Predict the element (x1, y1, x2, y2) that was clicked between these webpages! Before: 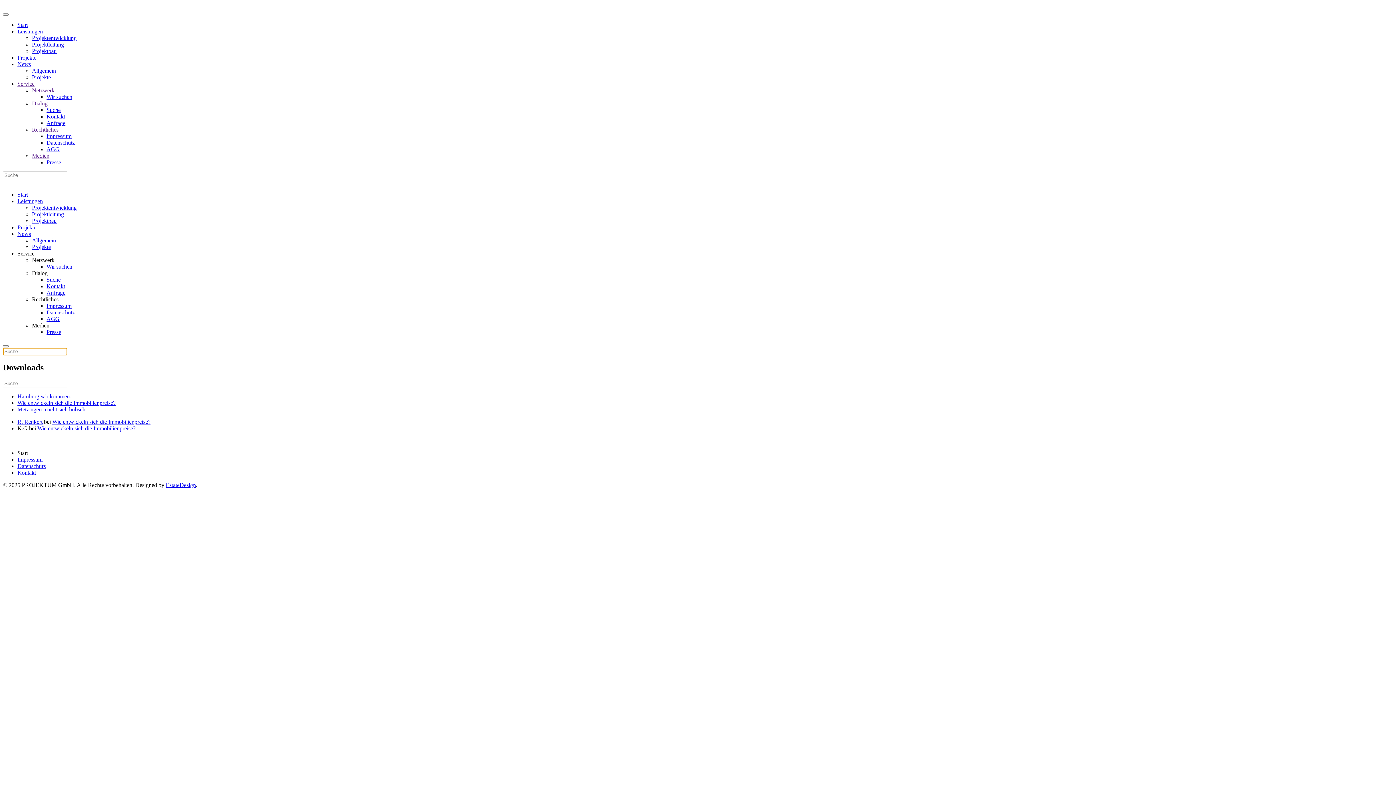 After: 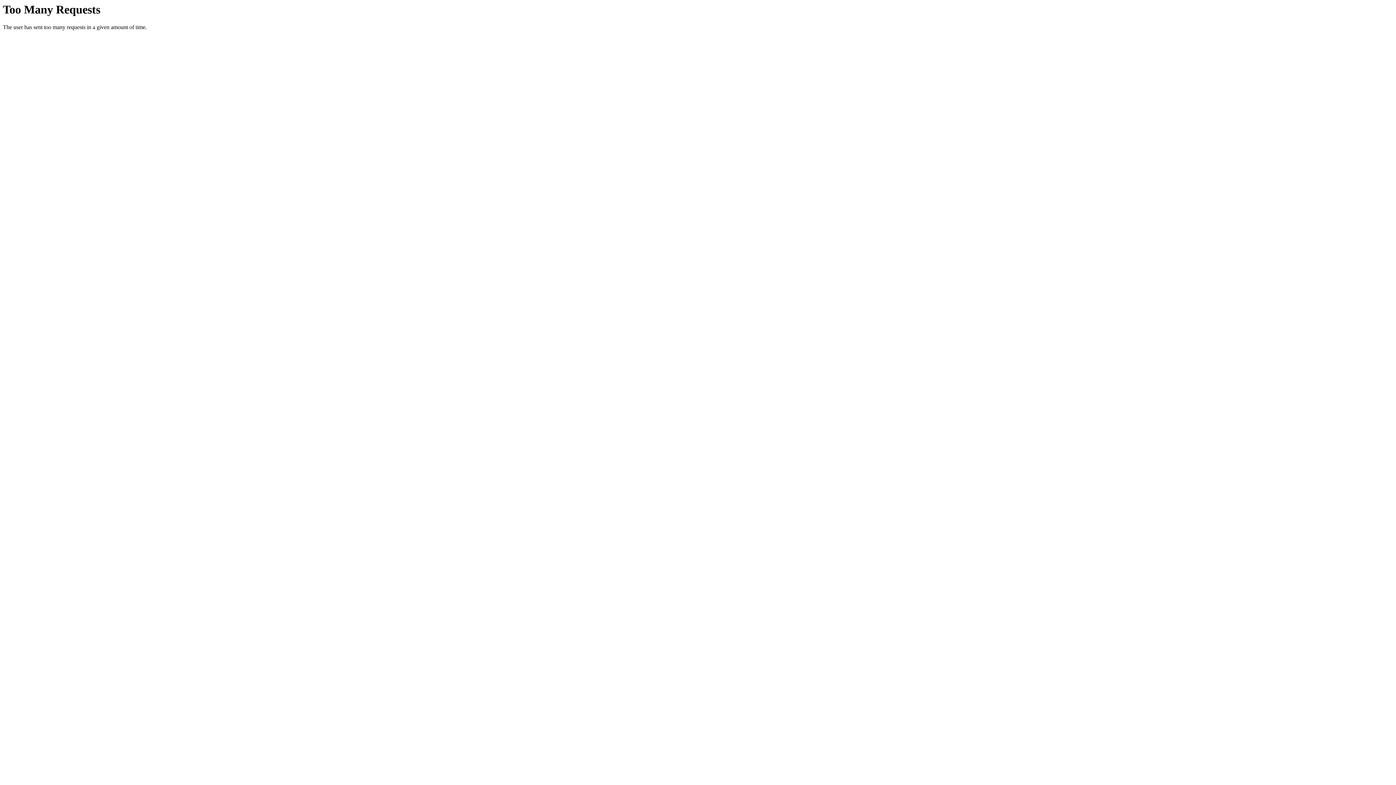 Action: bbox: (32, 211, 64, 217) label: Projektleitung